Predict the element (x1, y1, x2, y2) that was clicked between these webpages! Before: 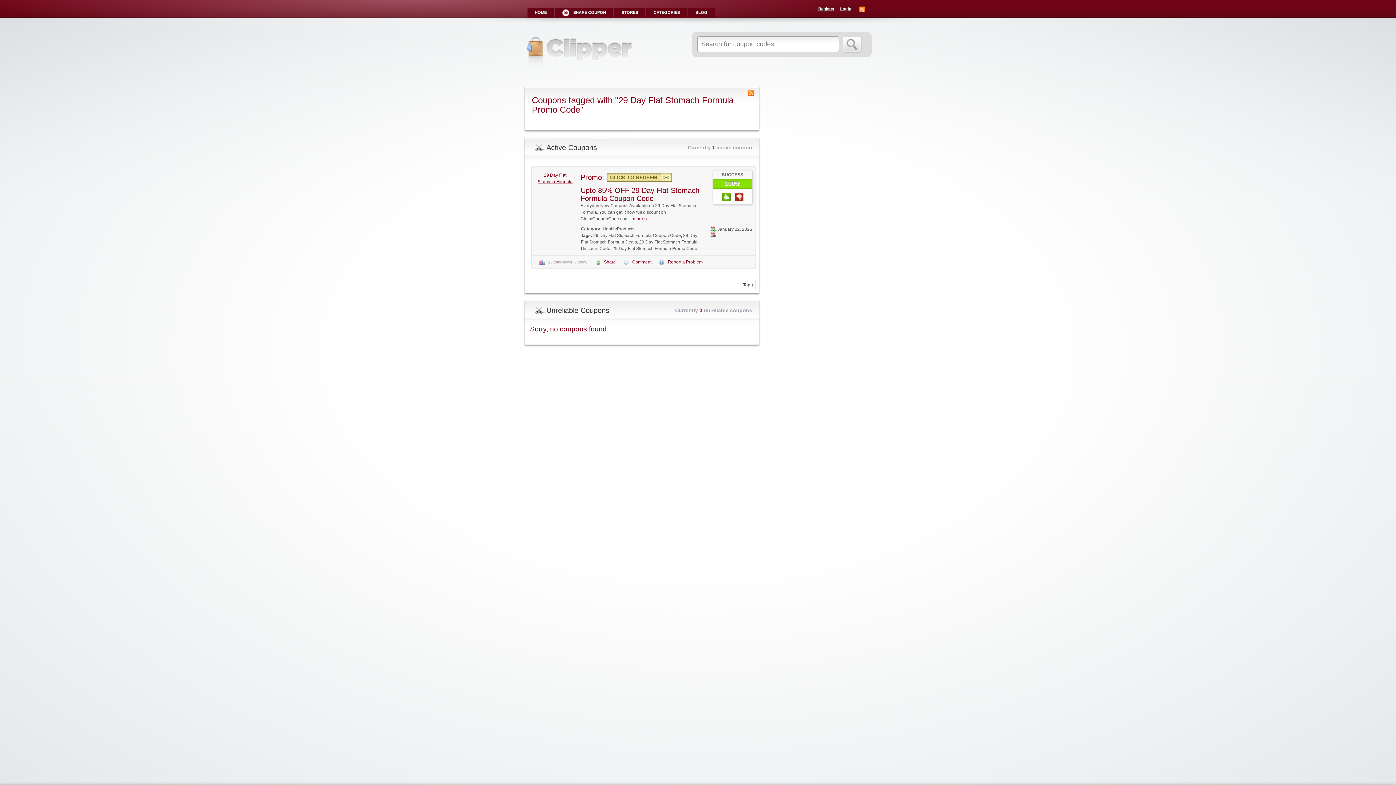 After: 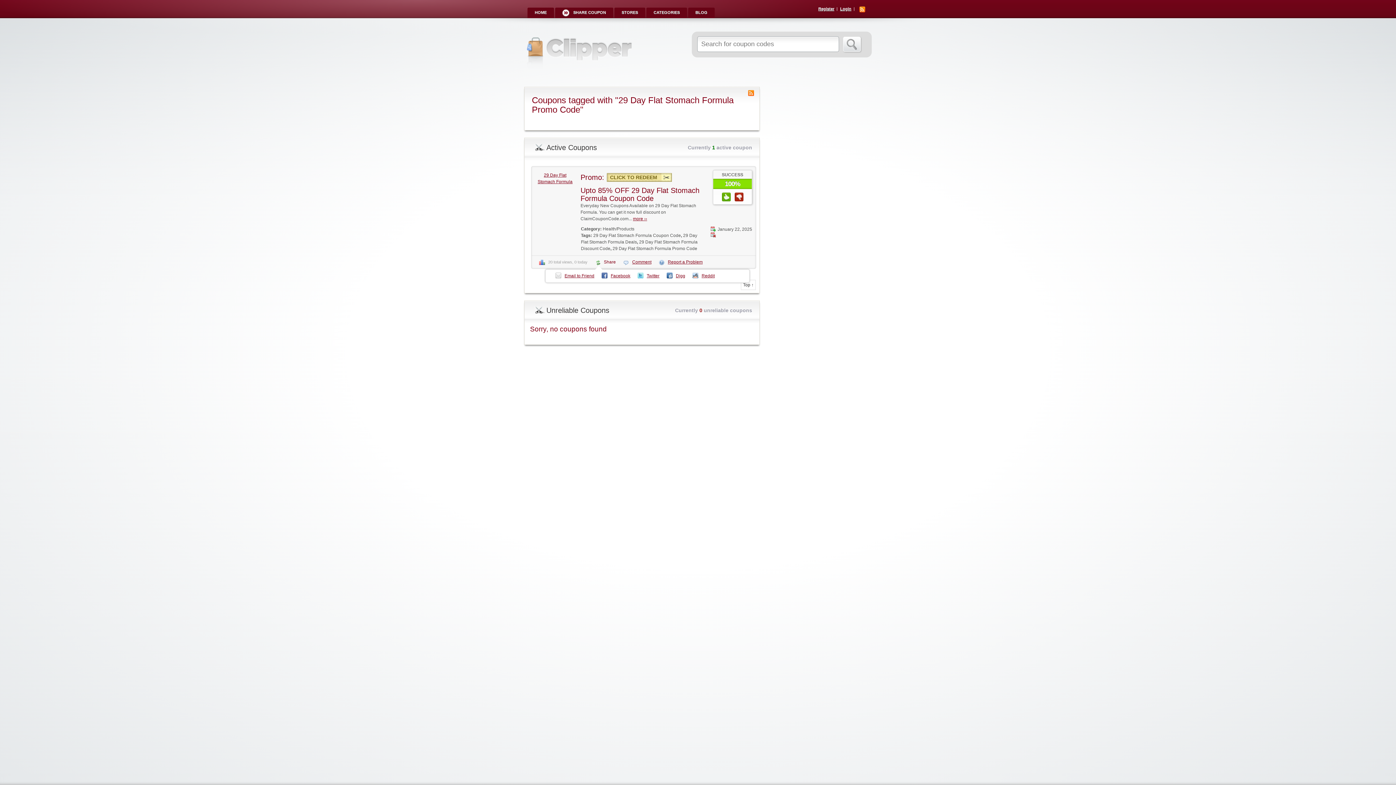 Action: label: Share bbox: (594, 259, 616, 265)